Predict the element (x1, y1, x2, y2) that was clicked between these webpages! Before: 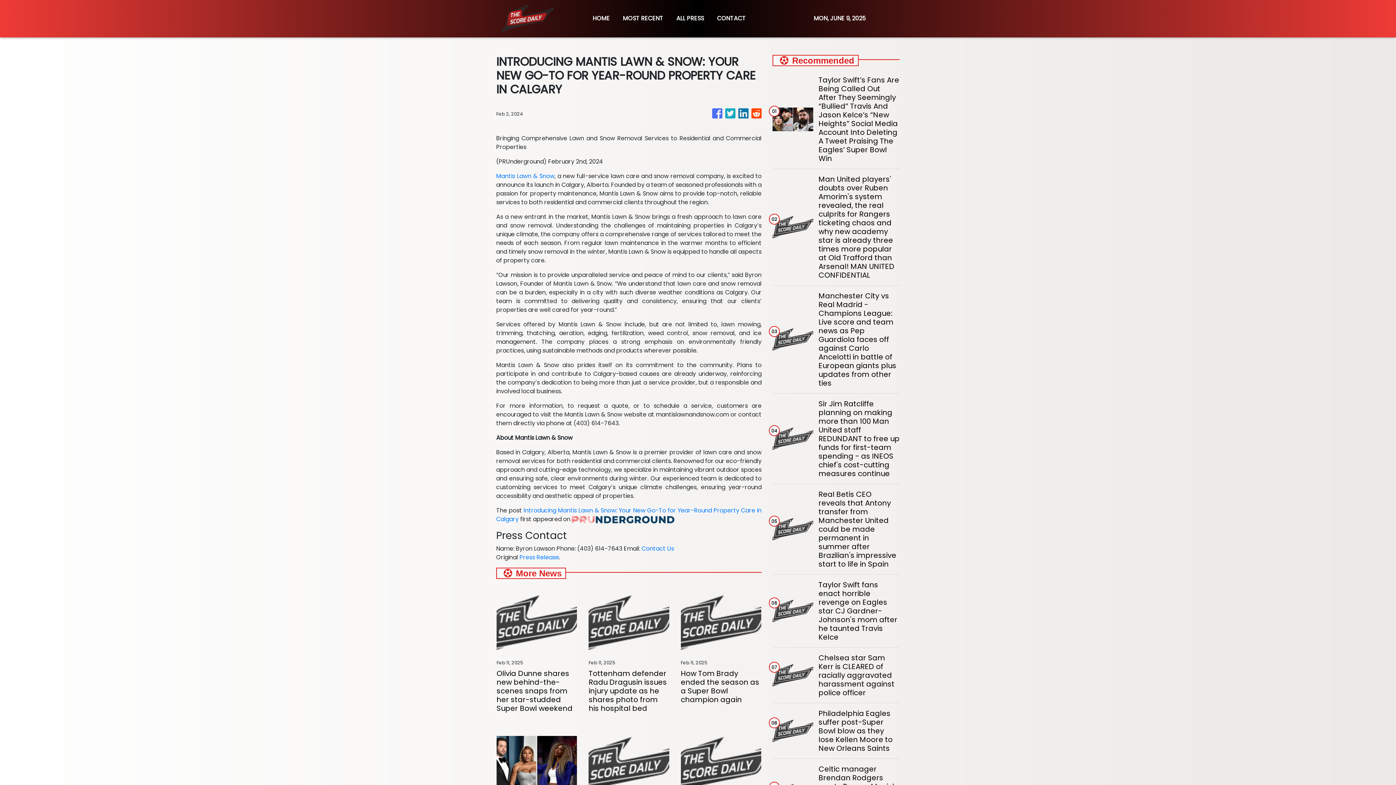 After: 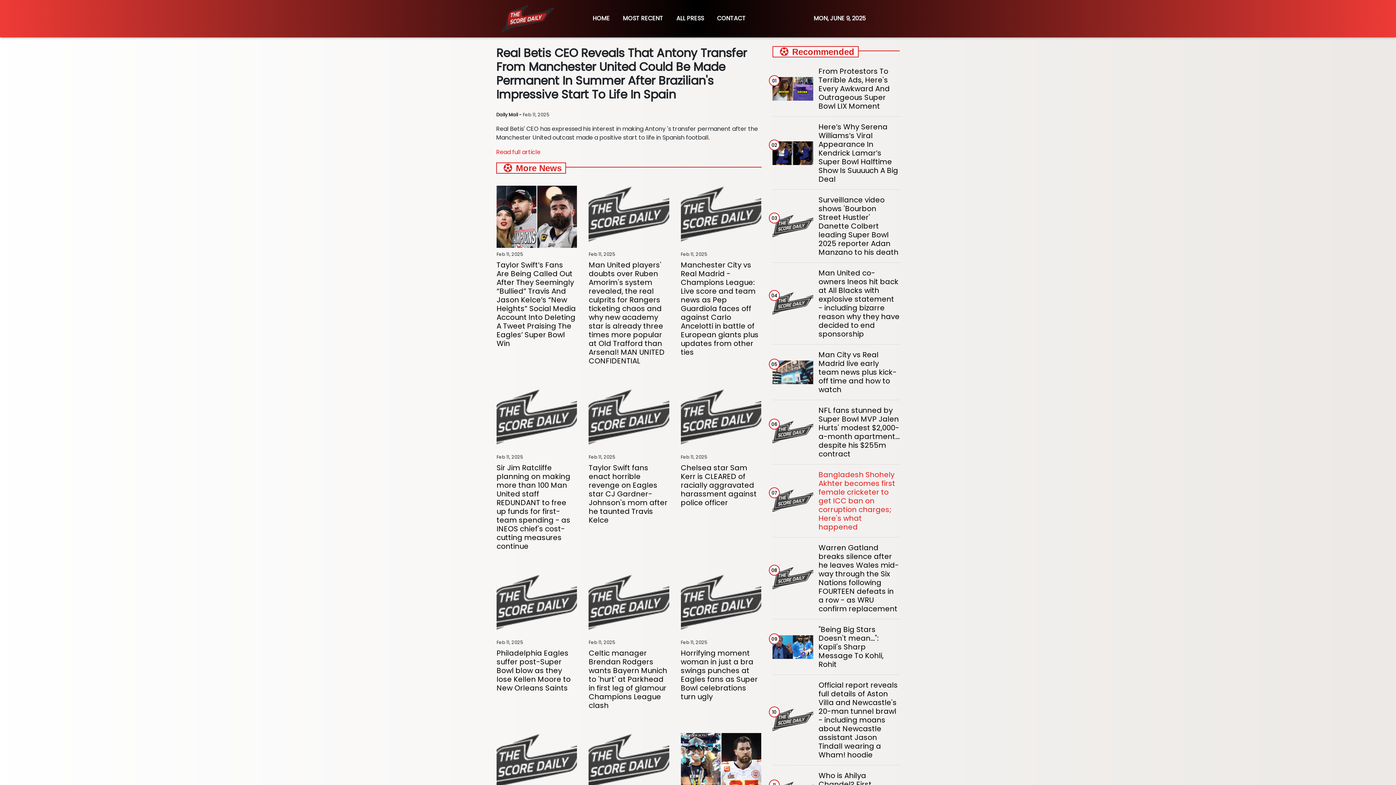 Action: label: Real Betis CEO reveals that Antony transfer from Manchester United could be made permanent in summer after Brazilian's impressive start to life in Spain bbox: (818, 490, 899, 568)